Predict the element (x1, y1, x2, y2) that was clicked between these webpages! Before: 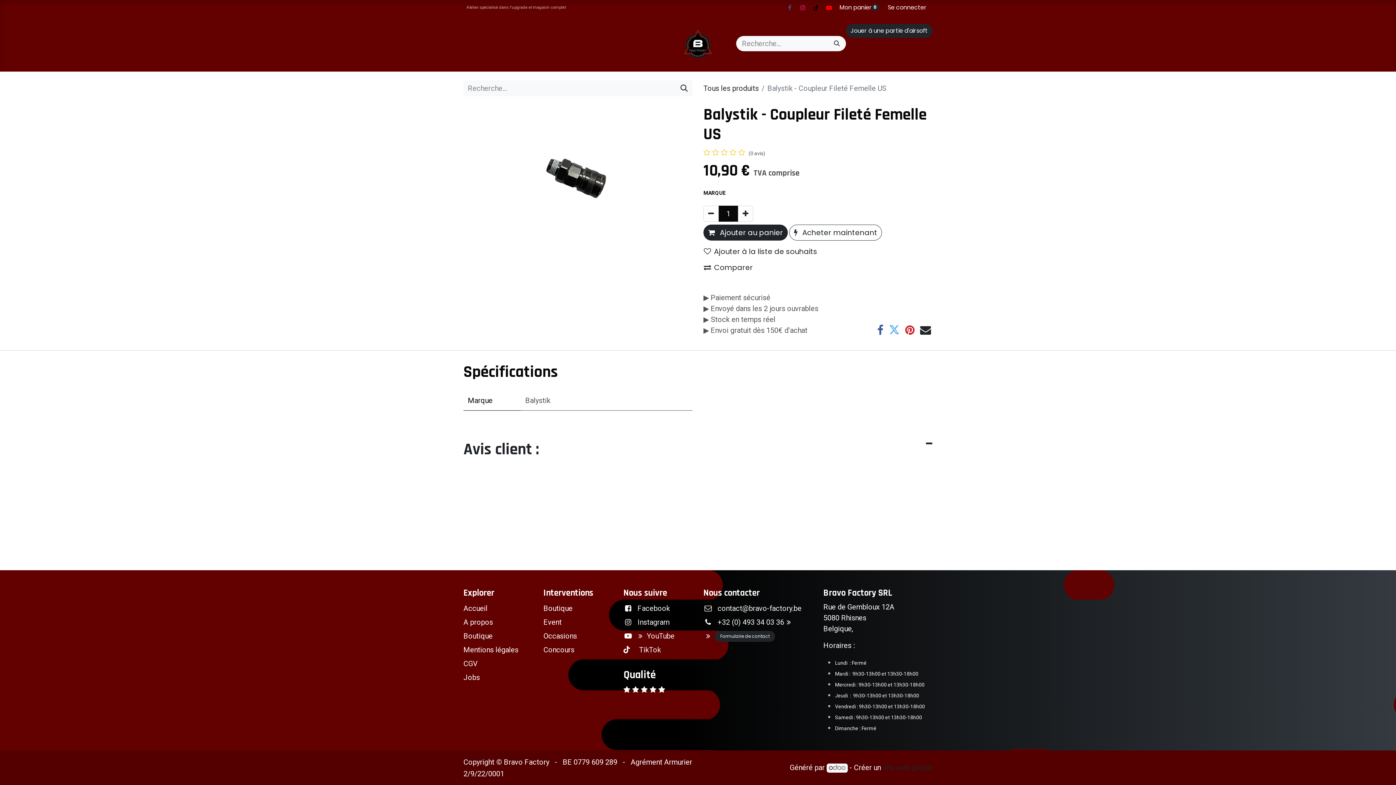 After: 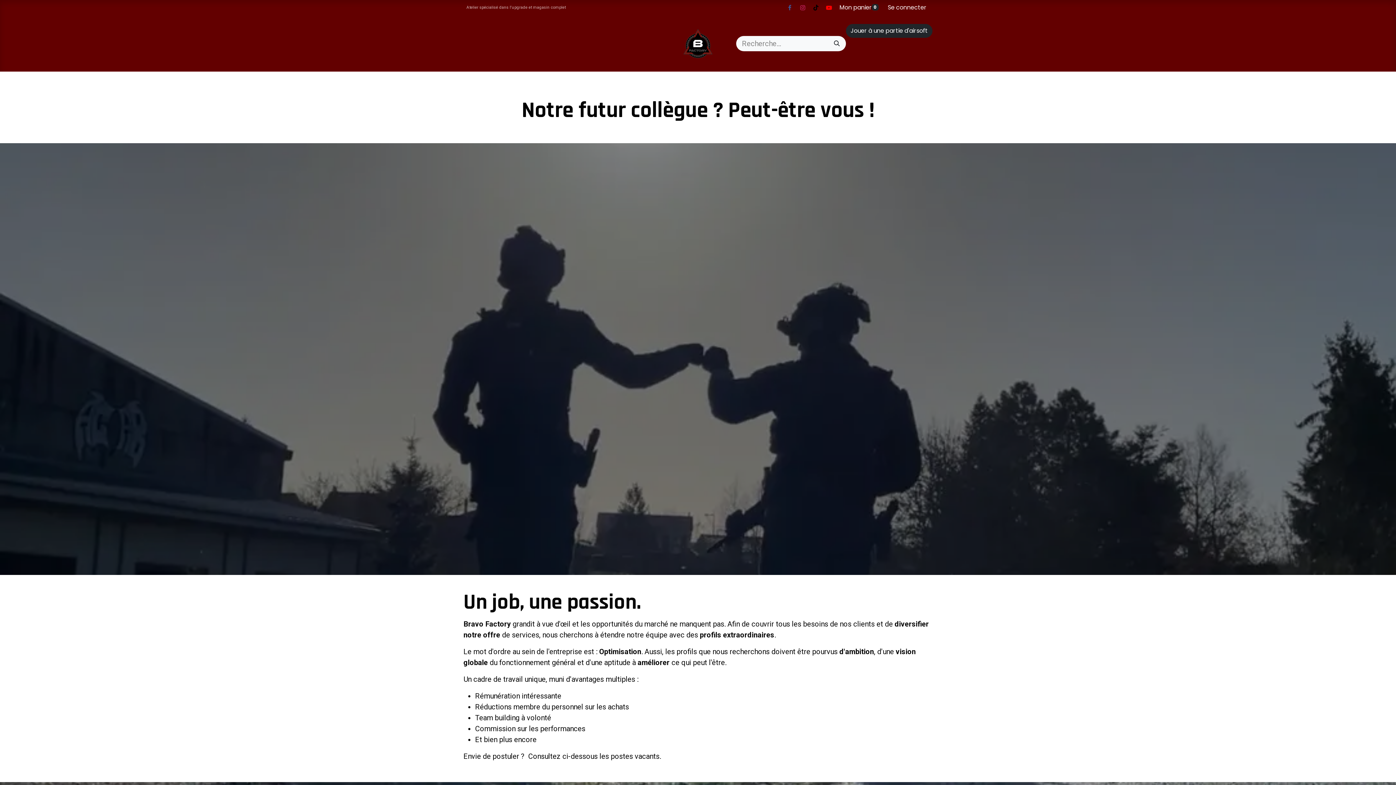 Action: bbox: (463, 673, 481, 682) label: Jobs 